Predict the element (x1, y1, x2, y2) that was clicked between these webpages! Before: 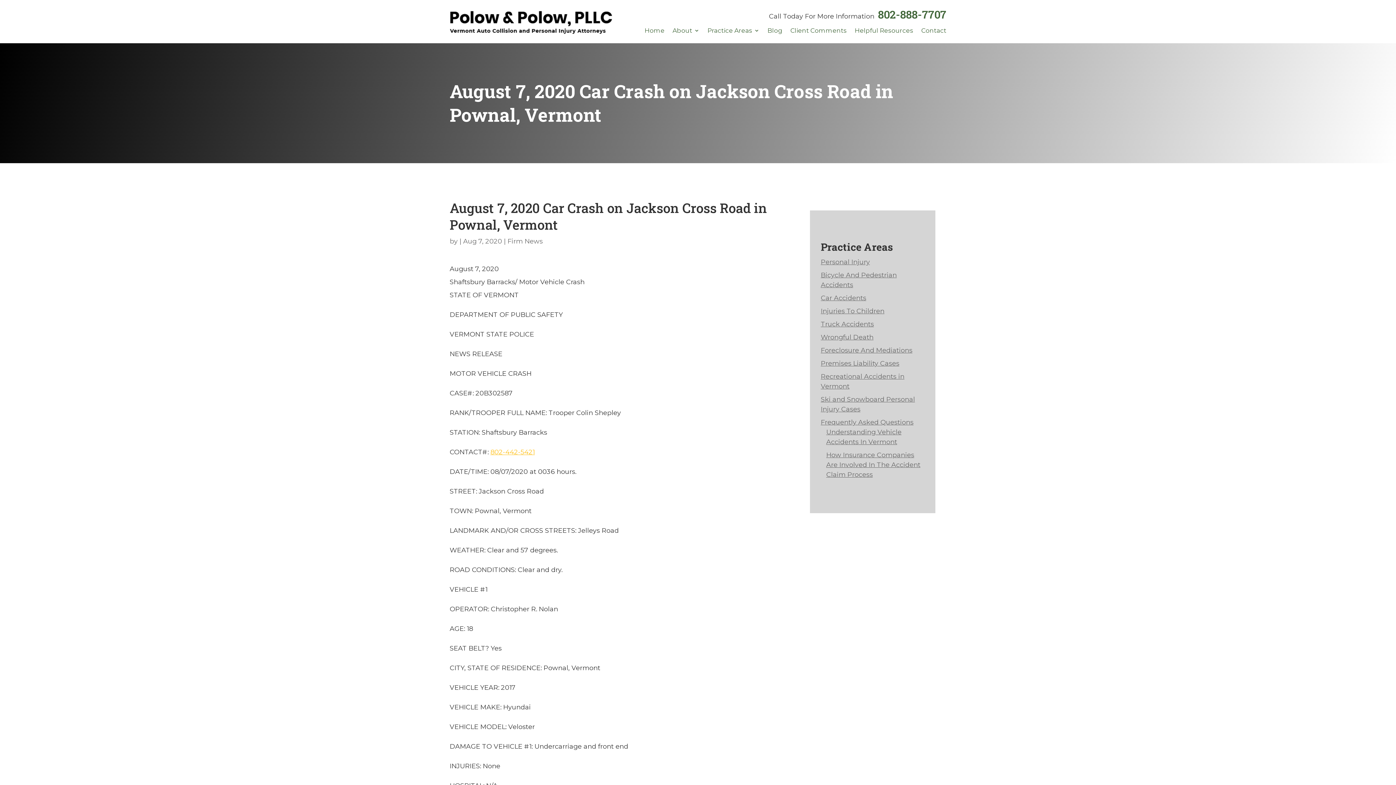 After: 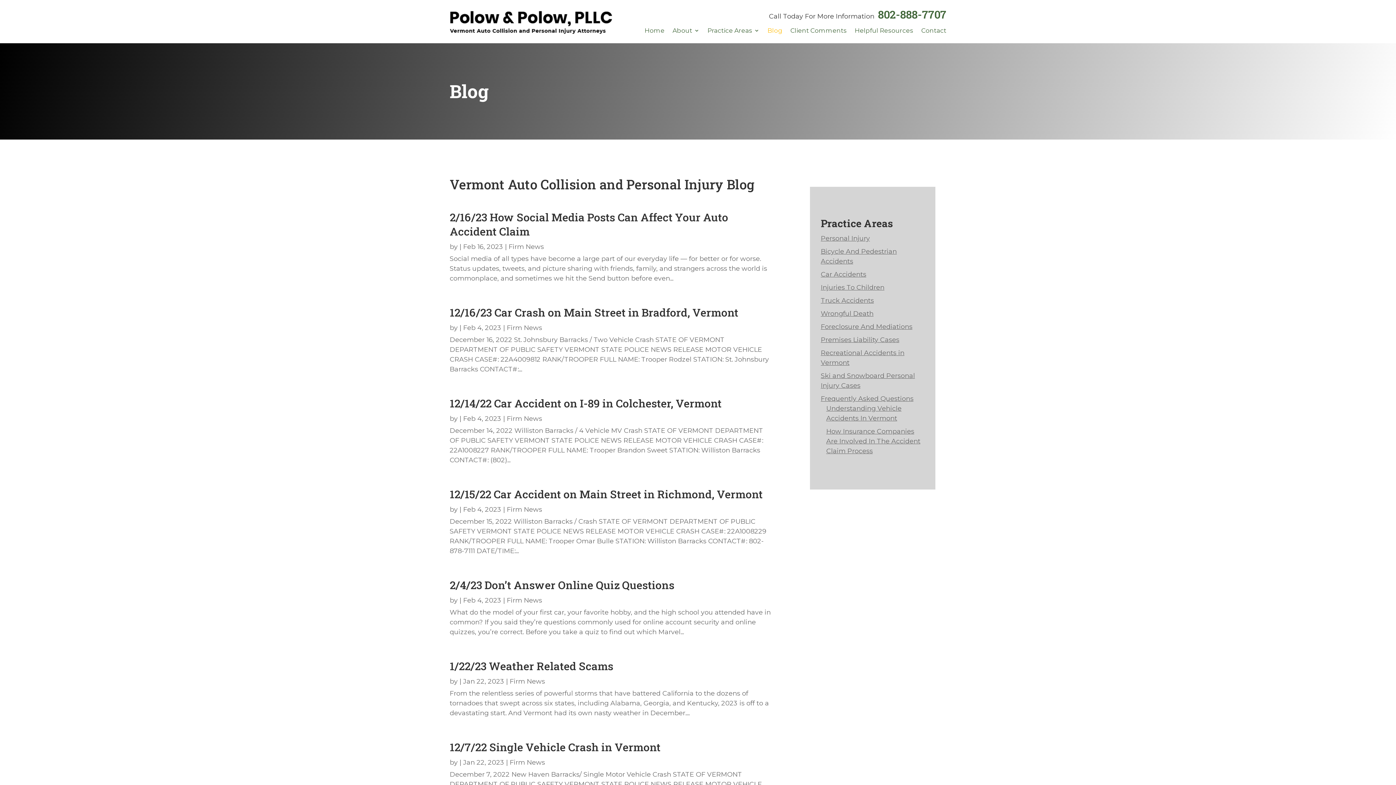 Action: bbox: (767, 28, 782, 36) label: Blog